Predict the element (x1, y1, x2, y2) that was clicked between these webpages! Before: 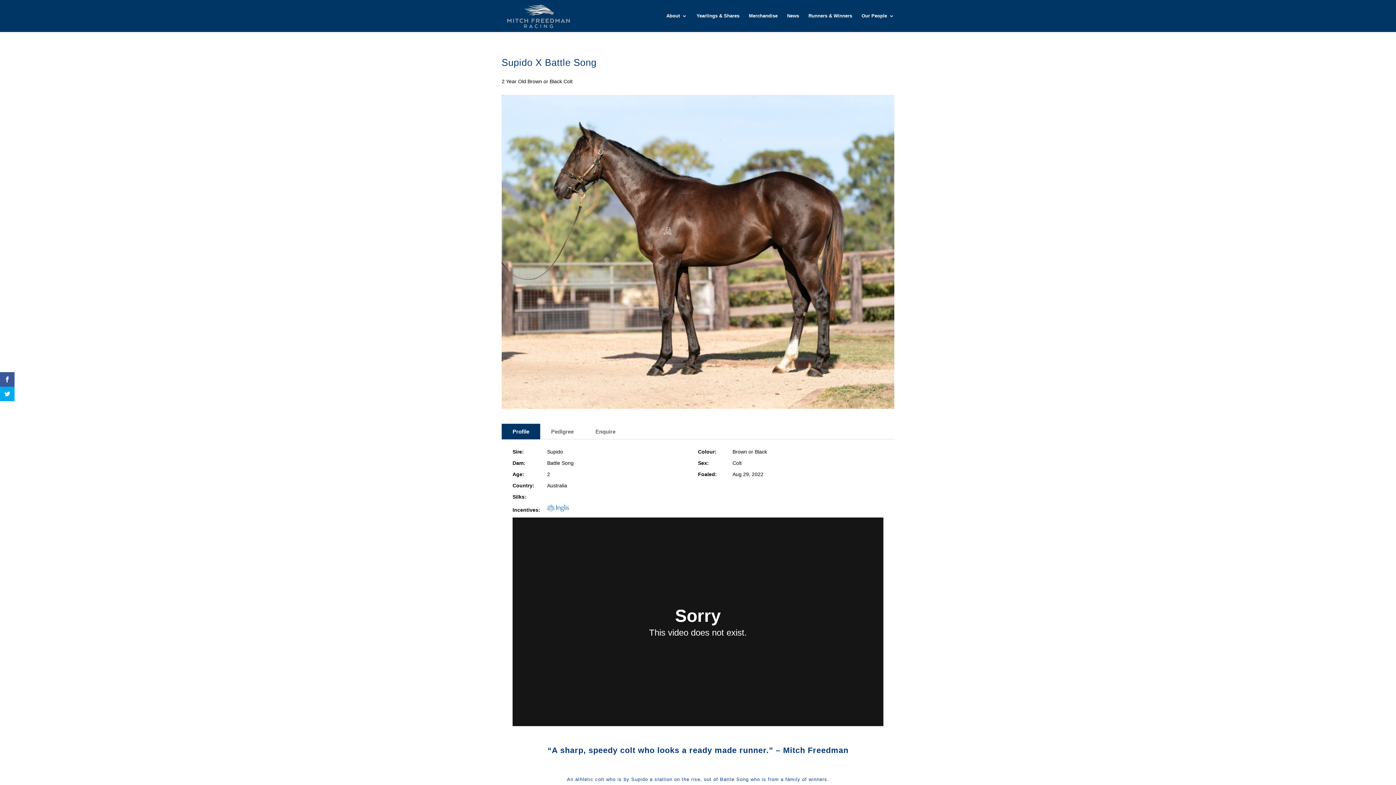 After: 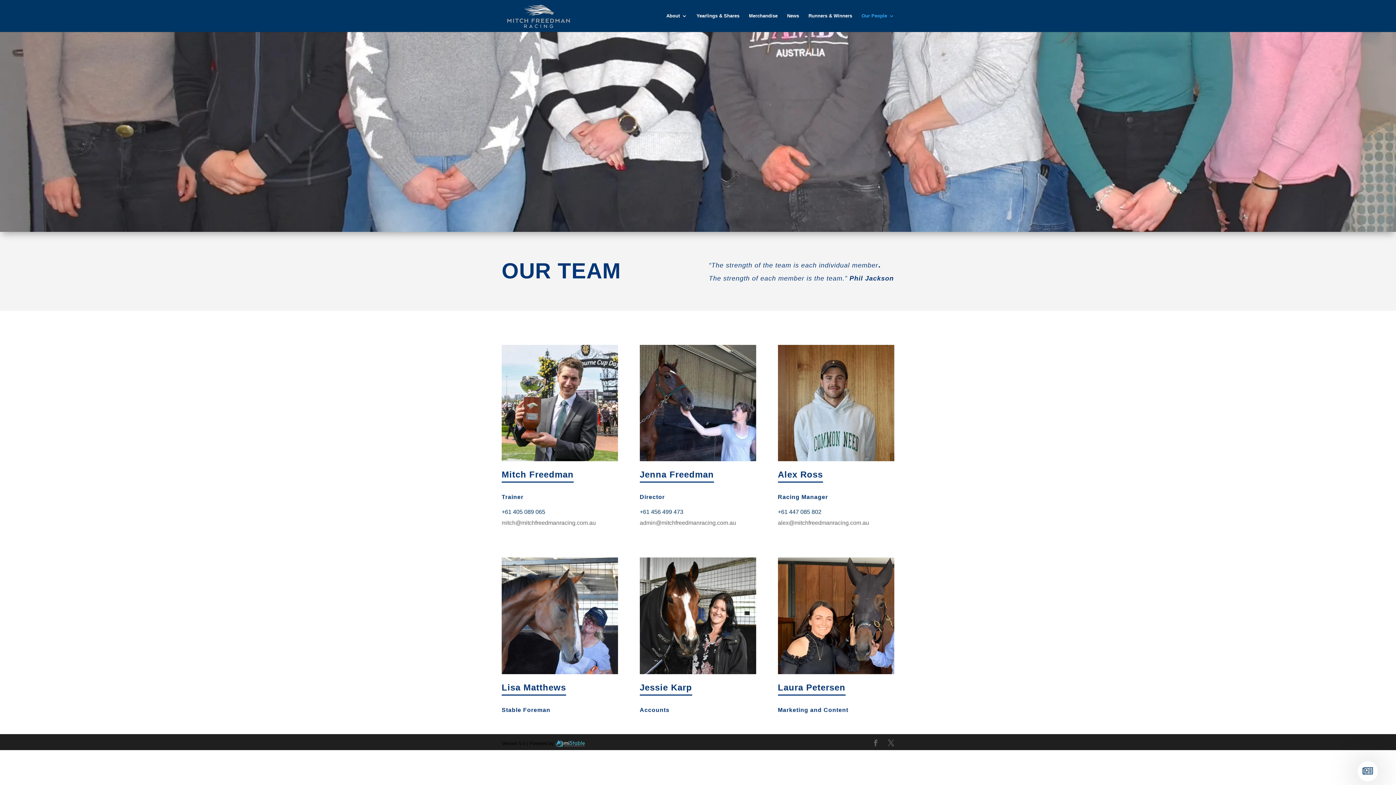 Action: bbox: (861, 13, 894, 32) label: Our People